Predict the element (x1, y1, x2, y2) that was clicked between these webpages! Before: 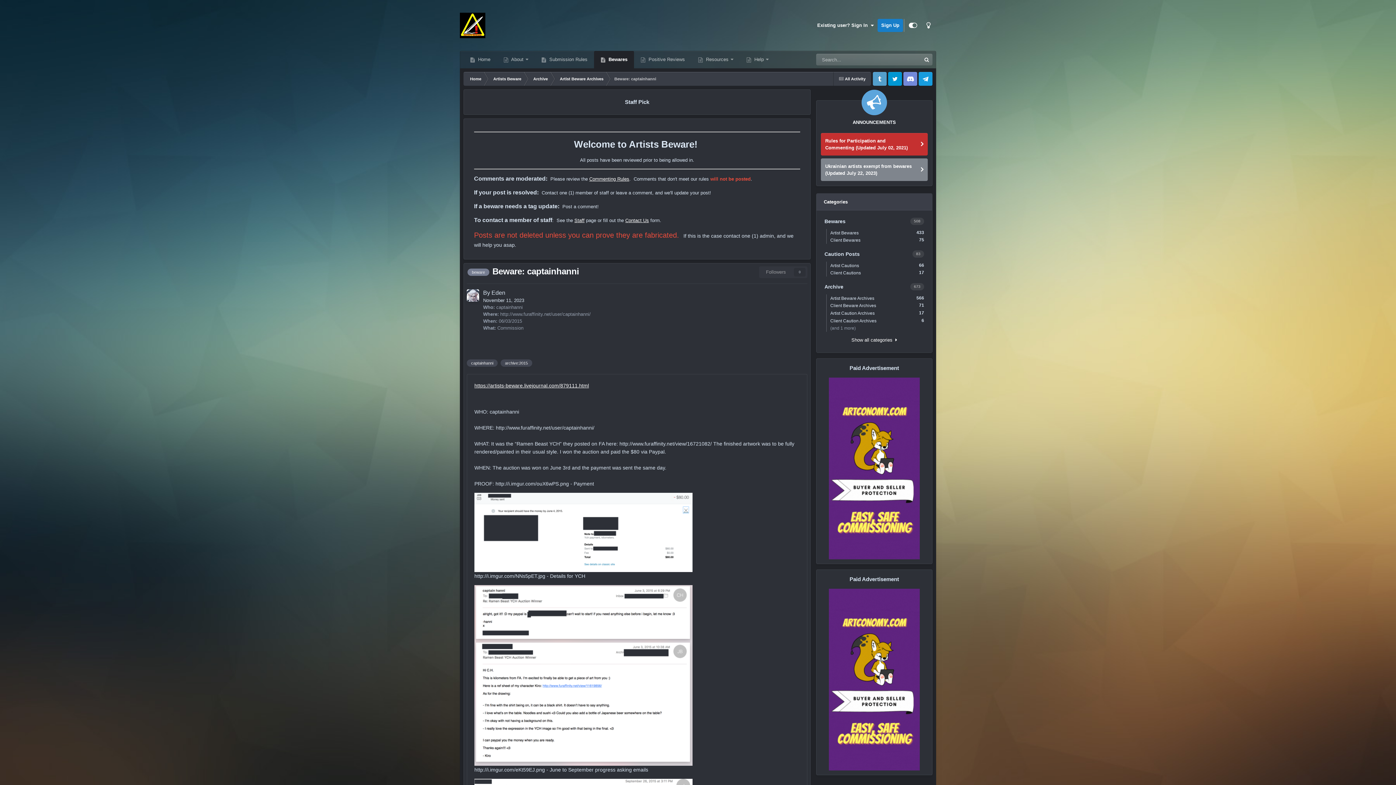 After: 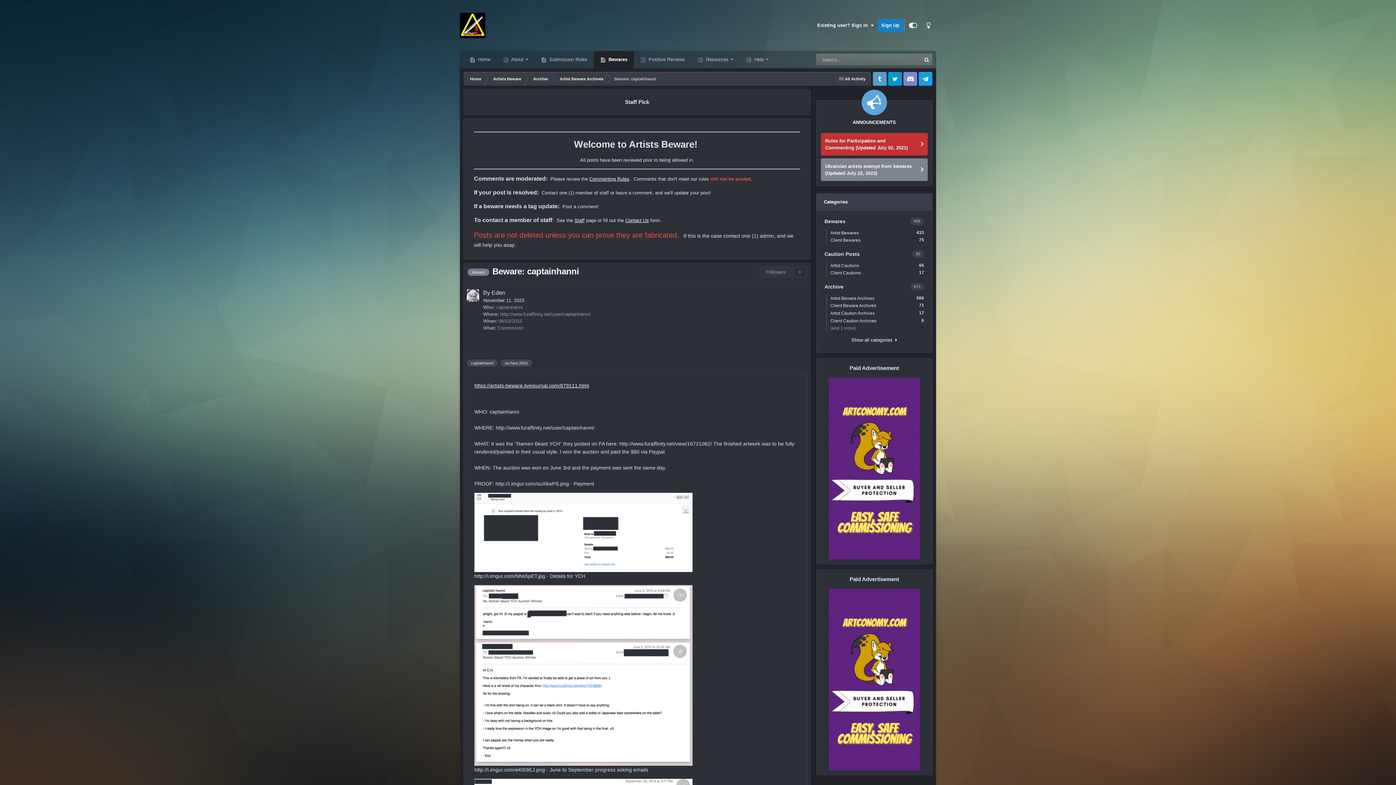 Action: bbox: (829, 677, 920, 682)